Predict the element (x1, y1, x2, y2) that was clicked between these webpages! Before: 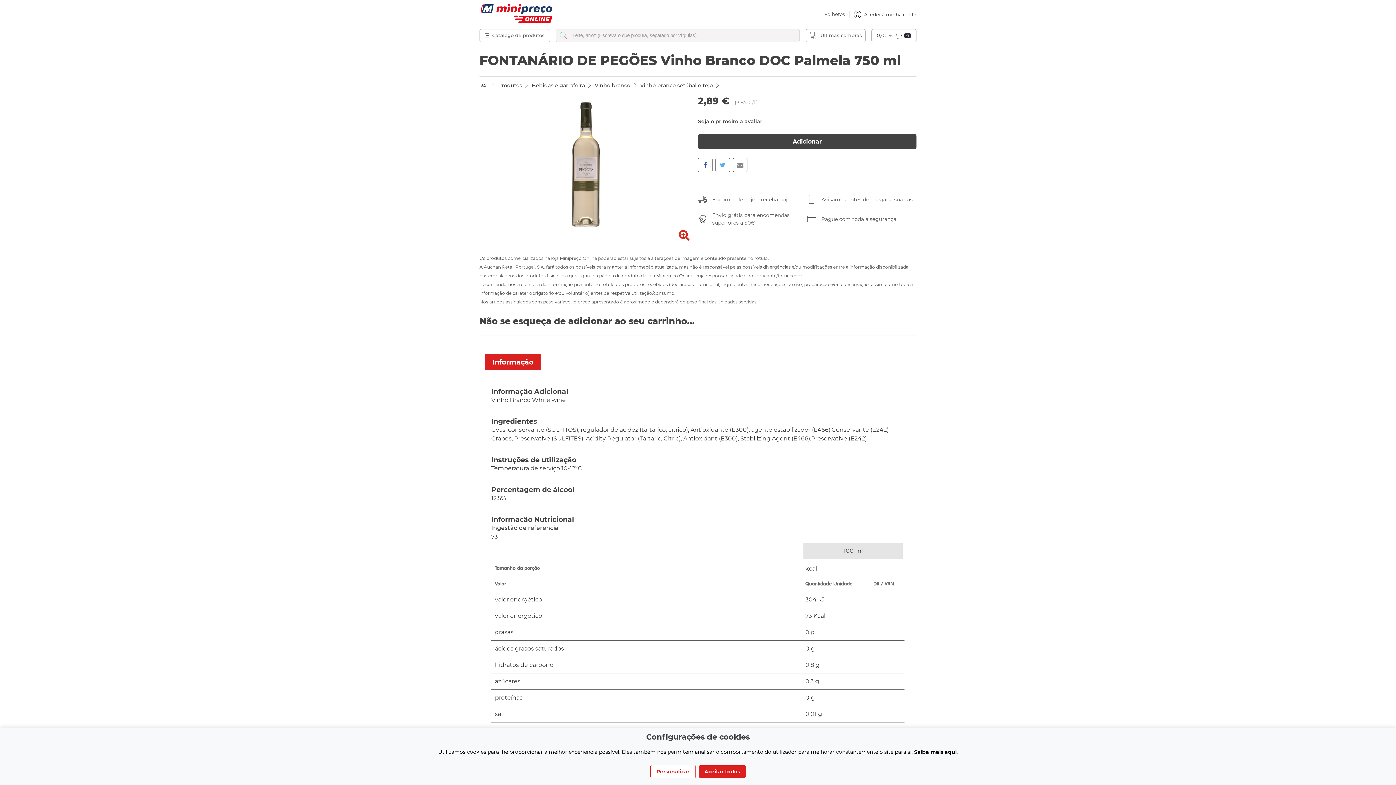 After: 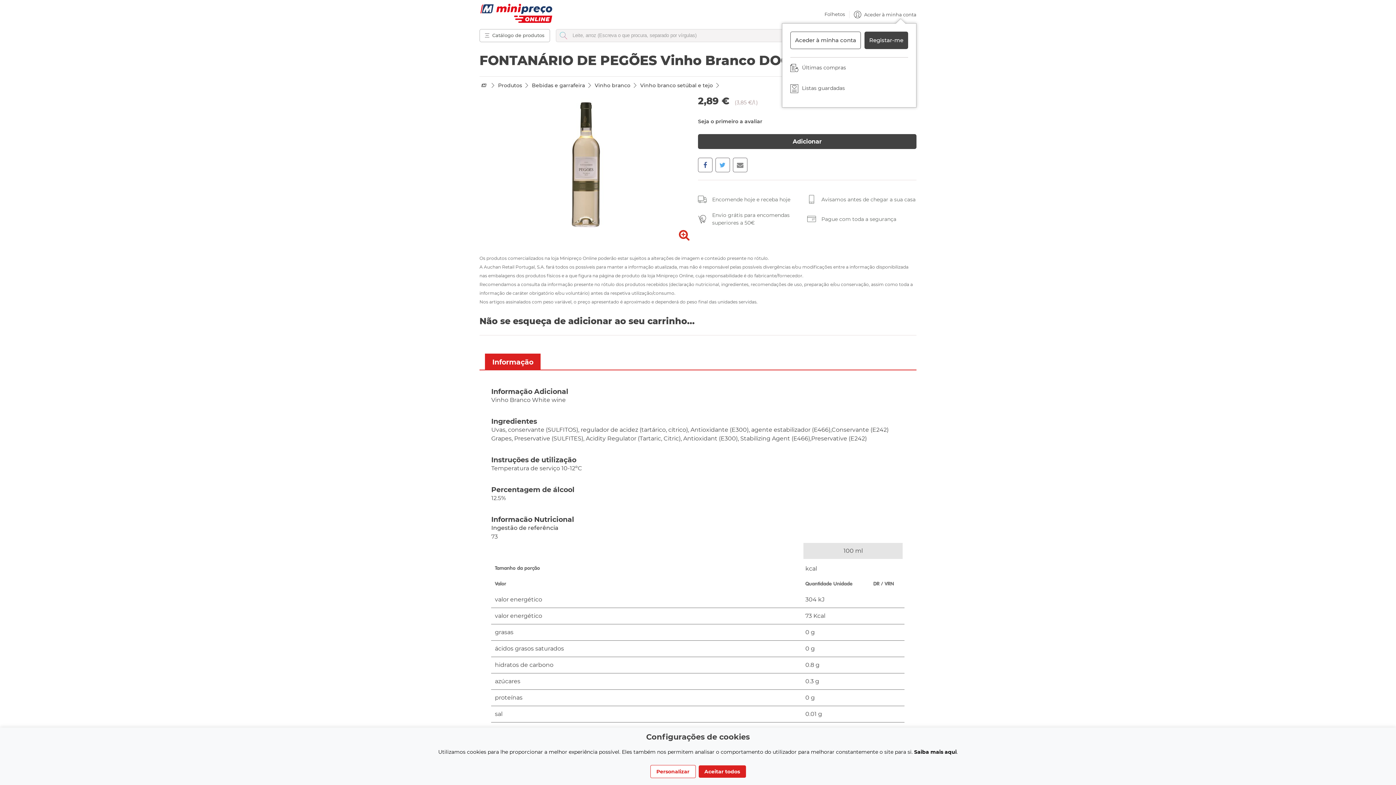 Action: label: Aceder à minha conta bbox: (854, 10, 916, 18)